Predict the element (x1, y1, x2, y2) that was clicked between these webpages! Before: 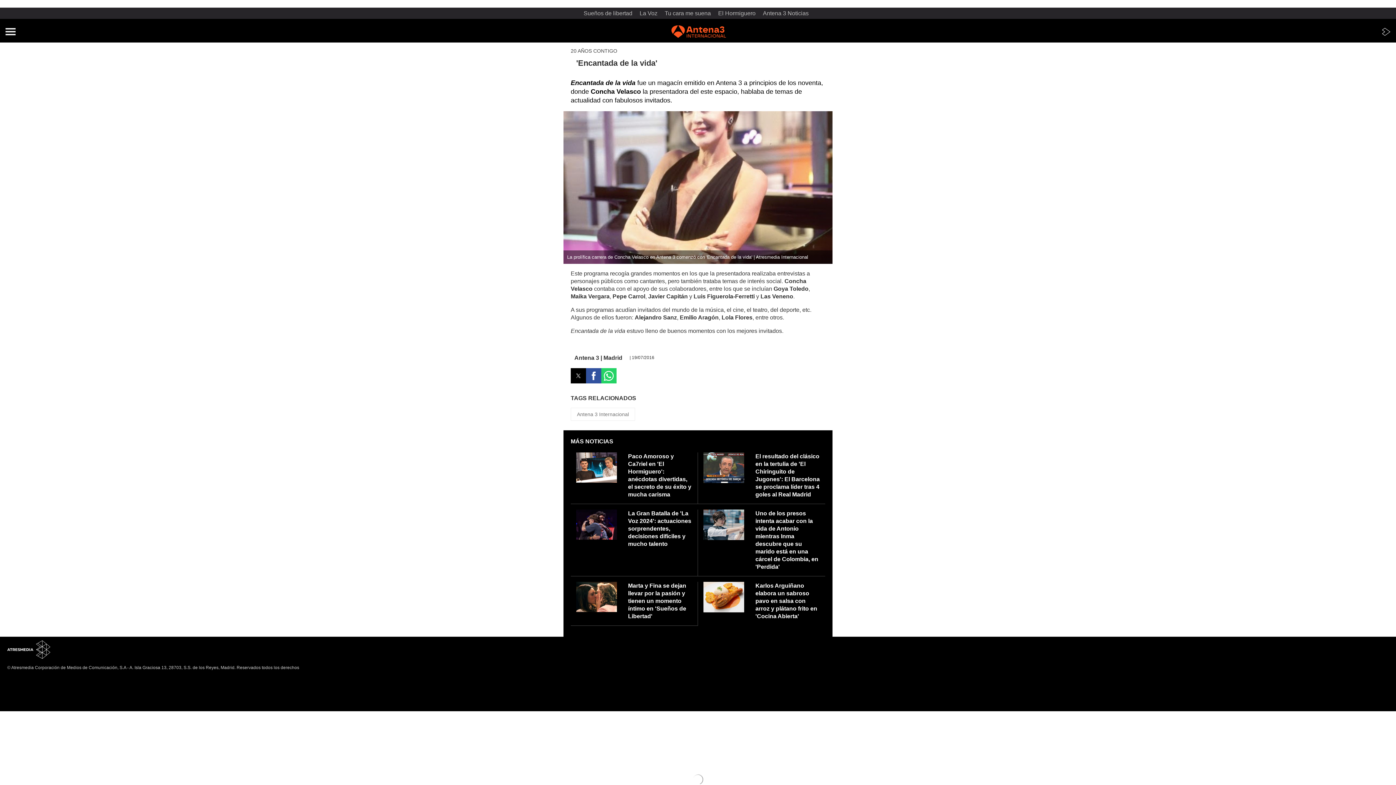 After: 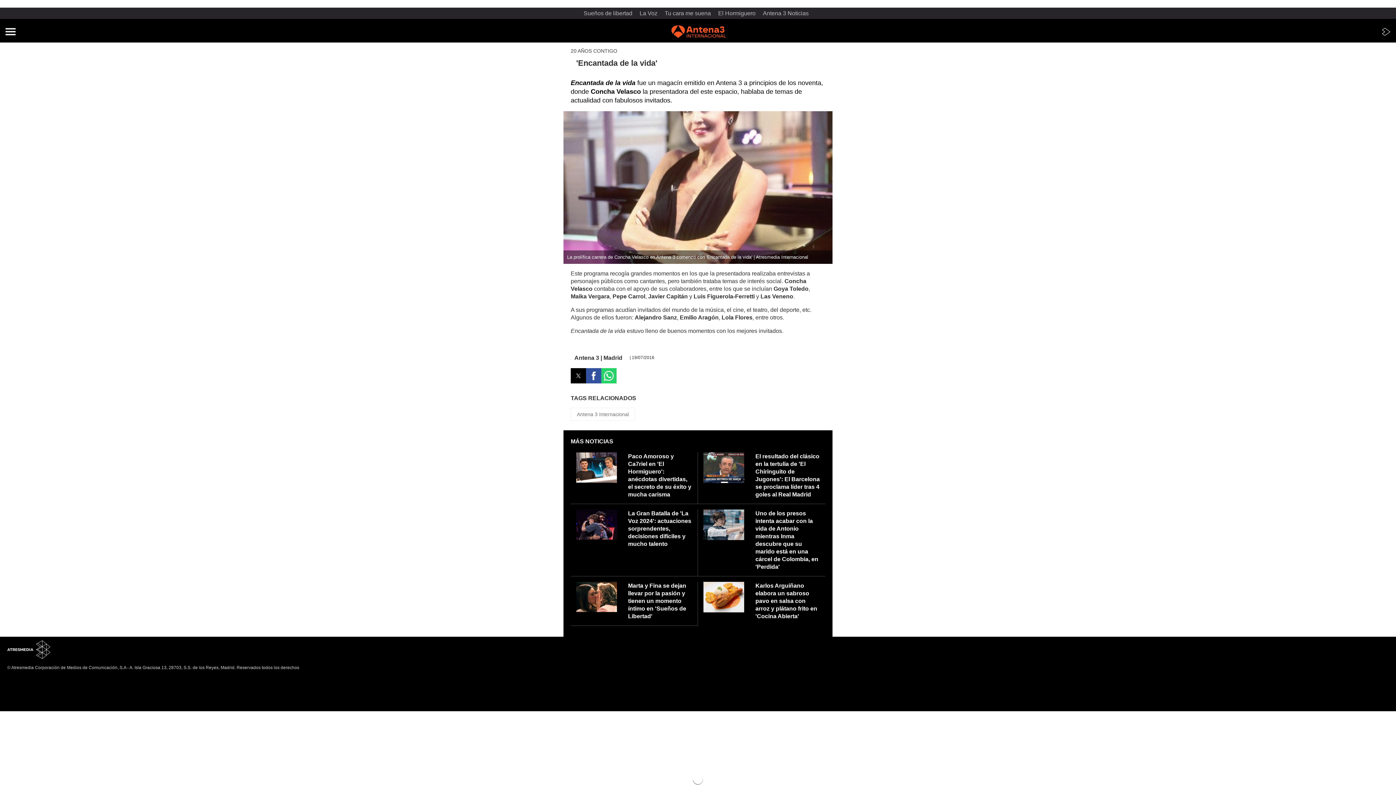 Action: bbox: (7, 693, 53, 699) label: Cond. de participación